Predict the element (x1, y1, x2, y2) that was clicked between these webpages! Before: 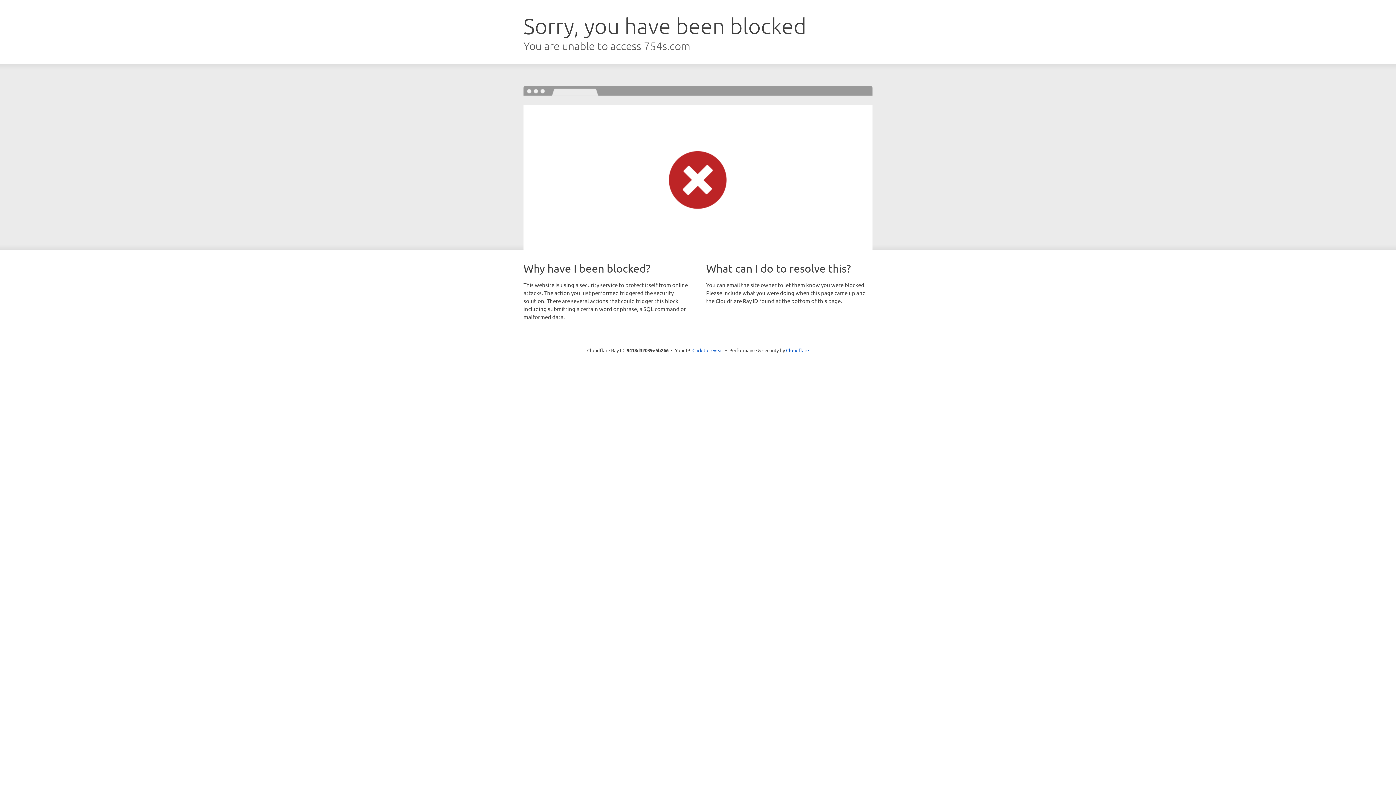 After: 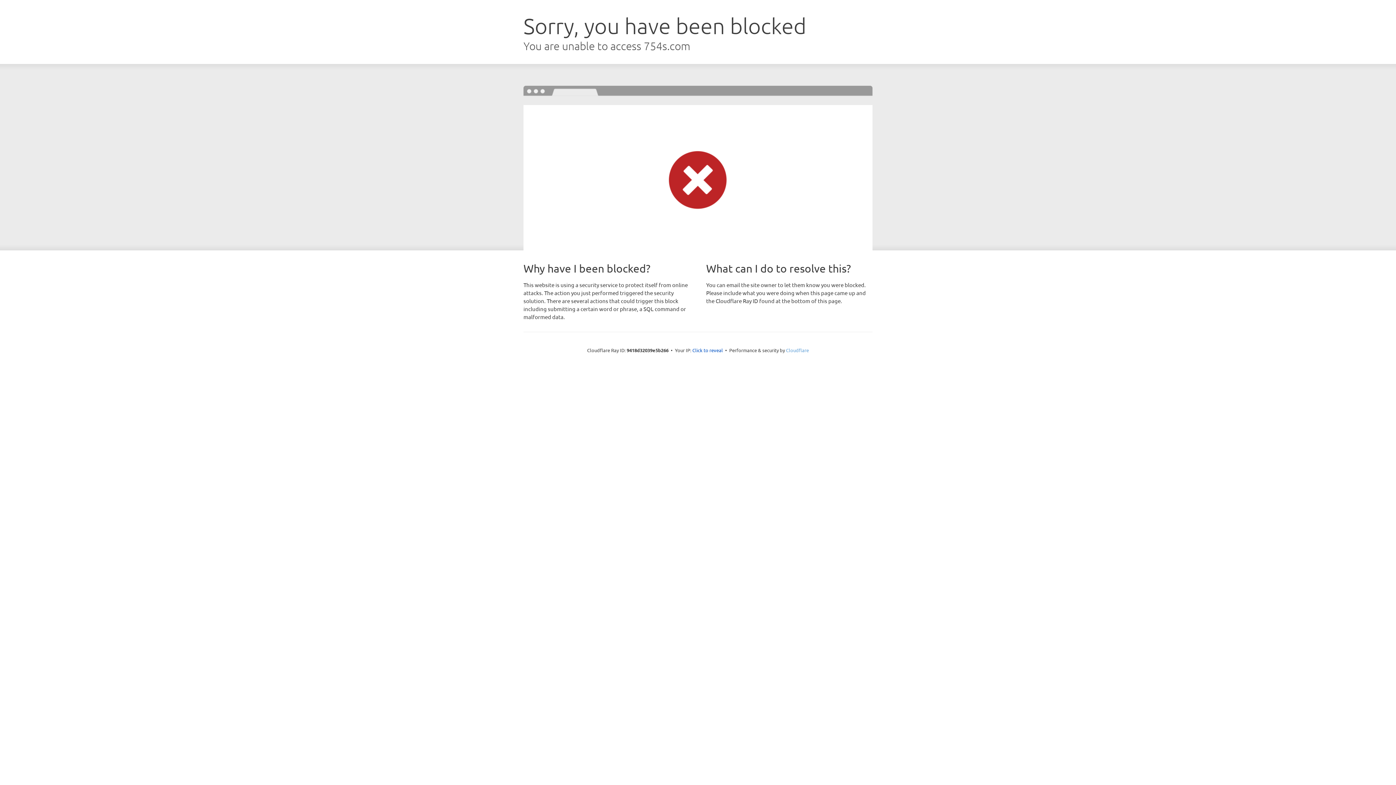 Action: label: Cloudflare bbox: (786, 347, 809, 353)